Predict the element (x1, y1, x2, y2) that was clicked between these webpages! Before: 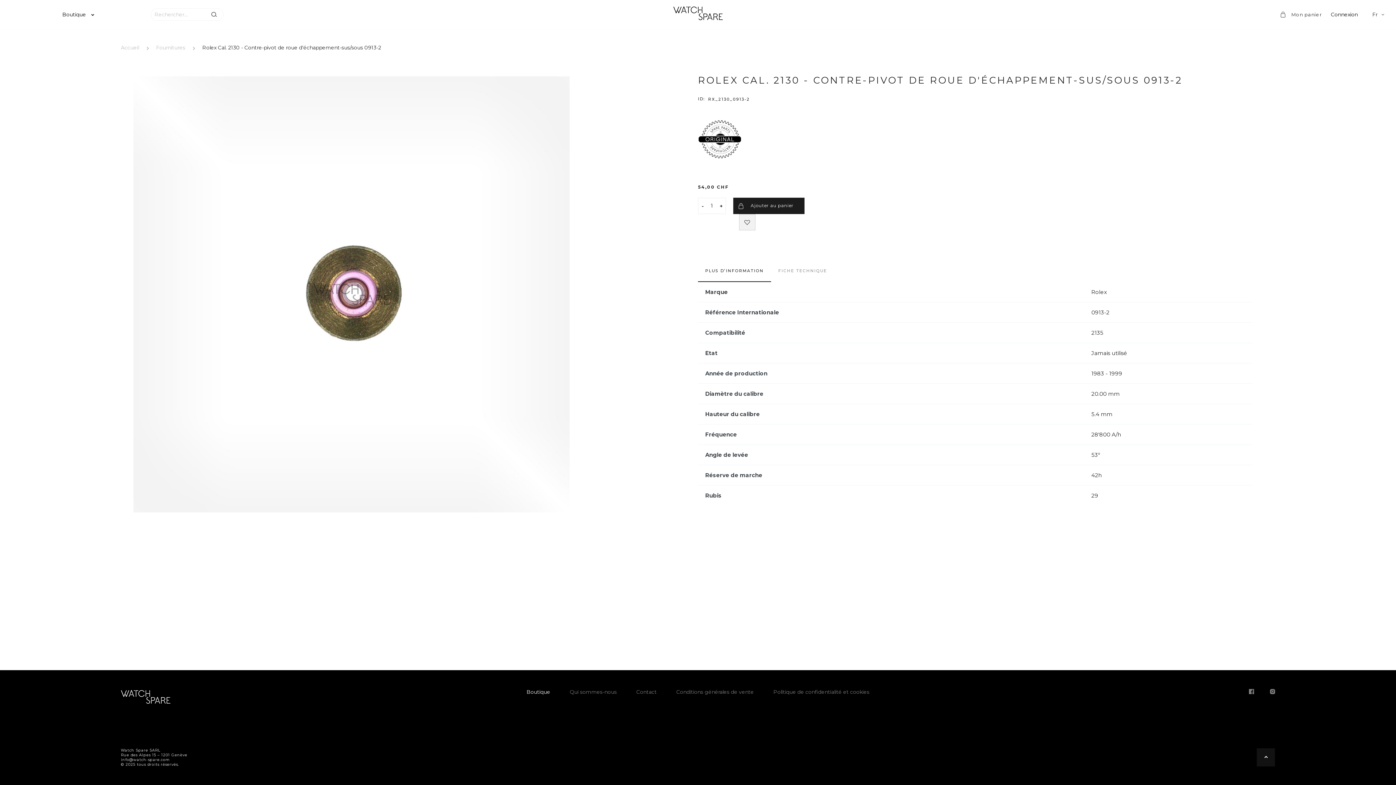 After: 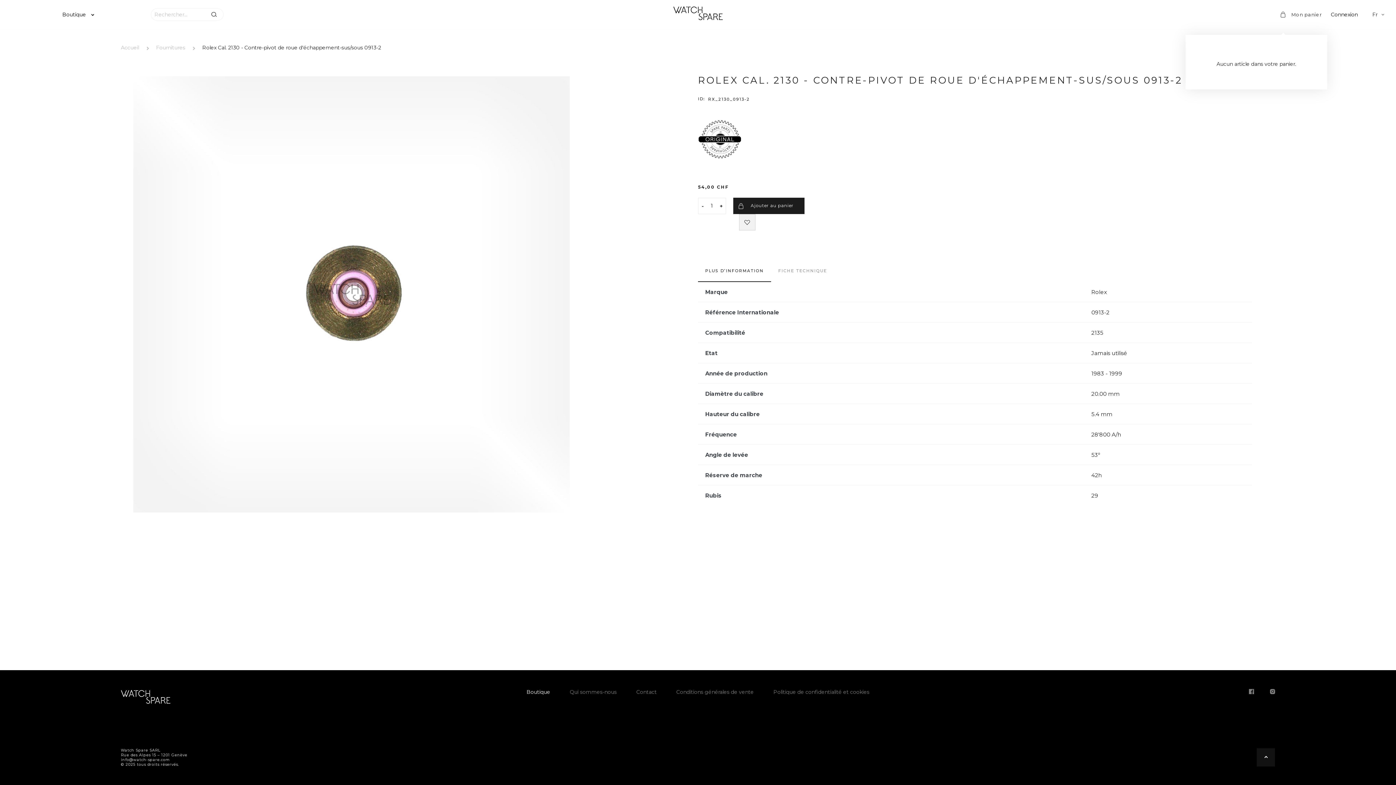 Action: label:  Mon panier bbox: (1281, 10, 1322, 17)